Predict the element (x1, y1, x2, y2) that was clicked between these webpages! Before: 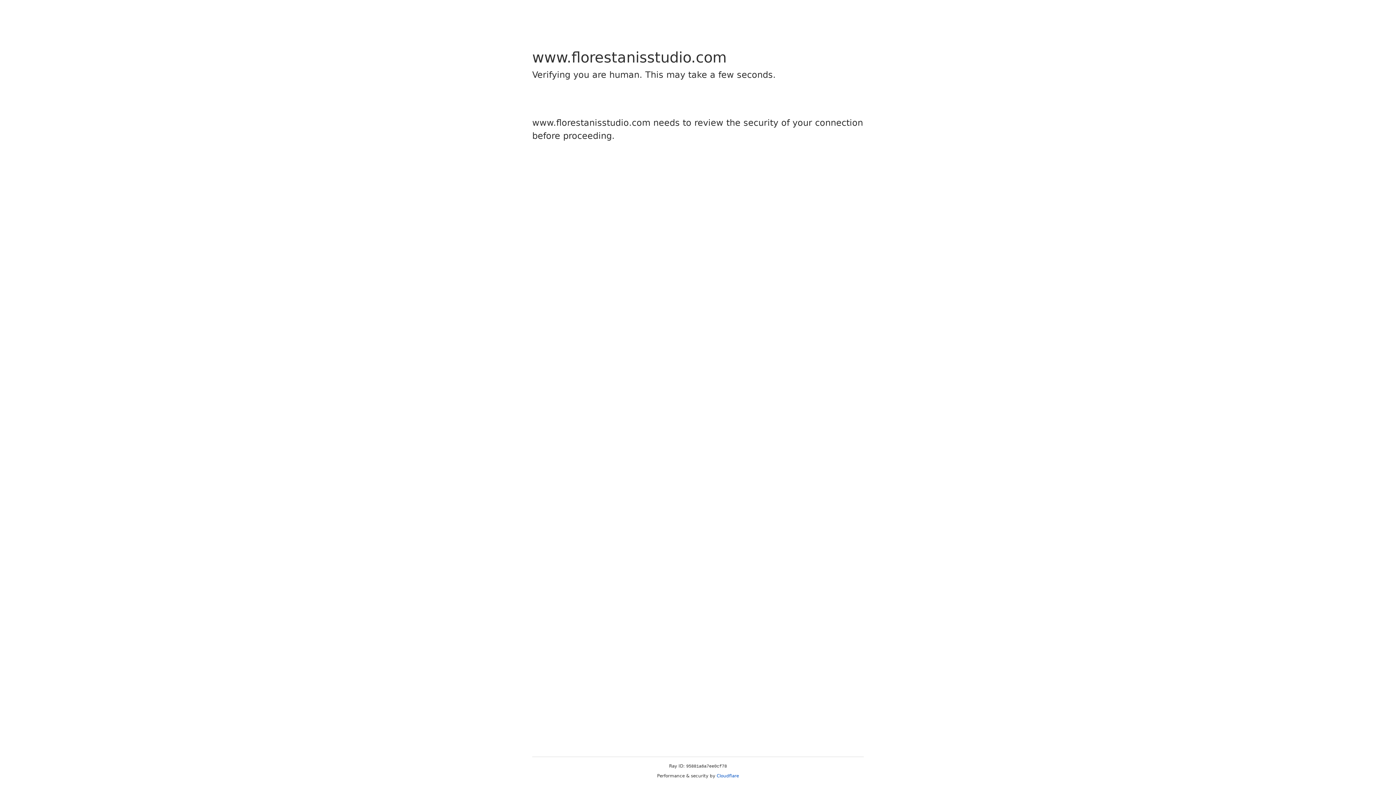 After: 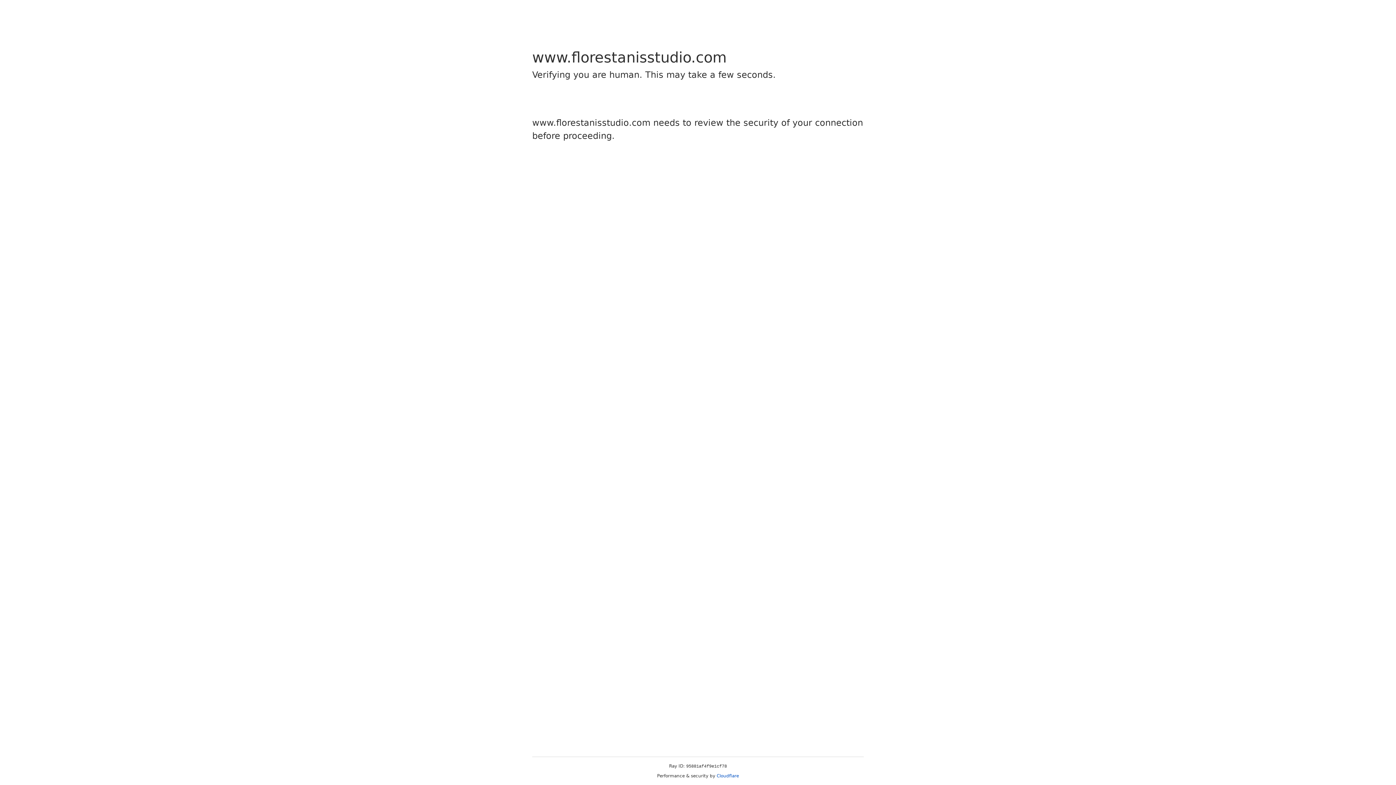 Action: bbox: (716, 773, 739, 778) label: Cloudflare